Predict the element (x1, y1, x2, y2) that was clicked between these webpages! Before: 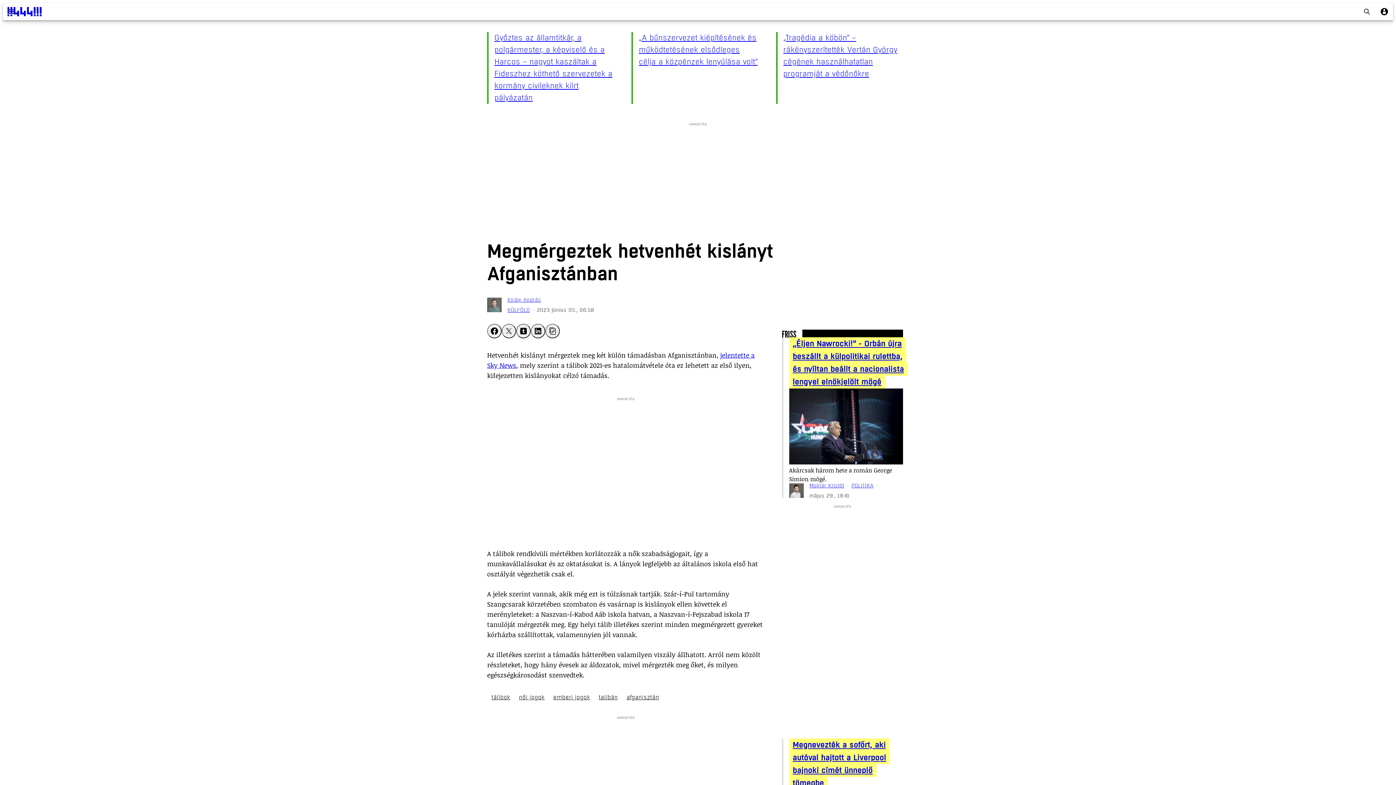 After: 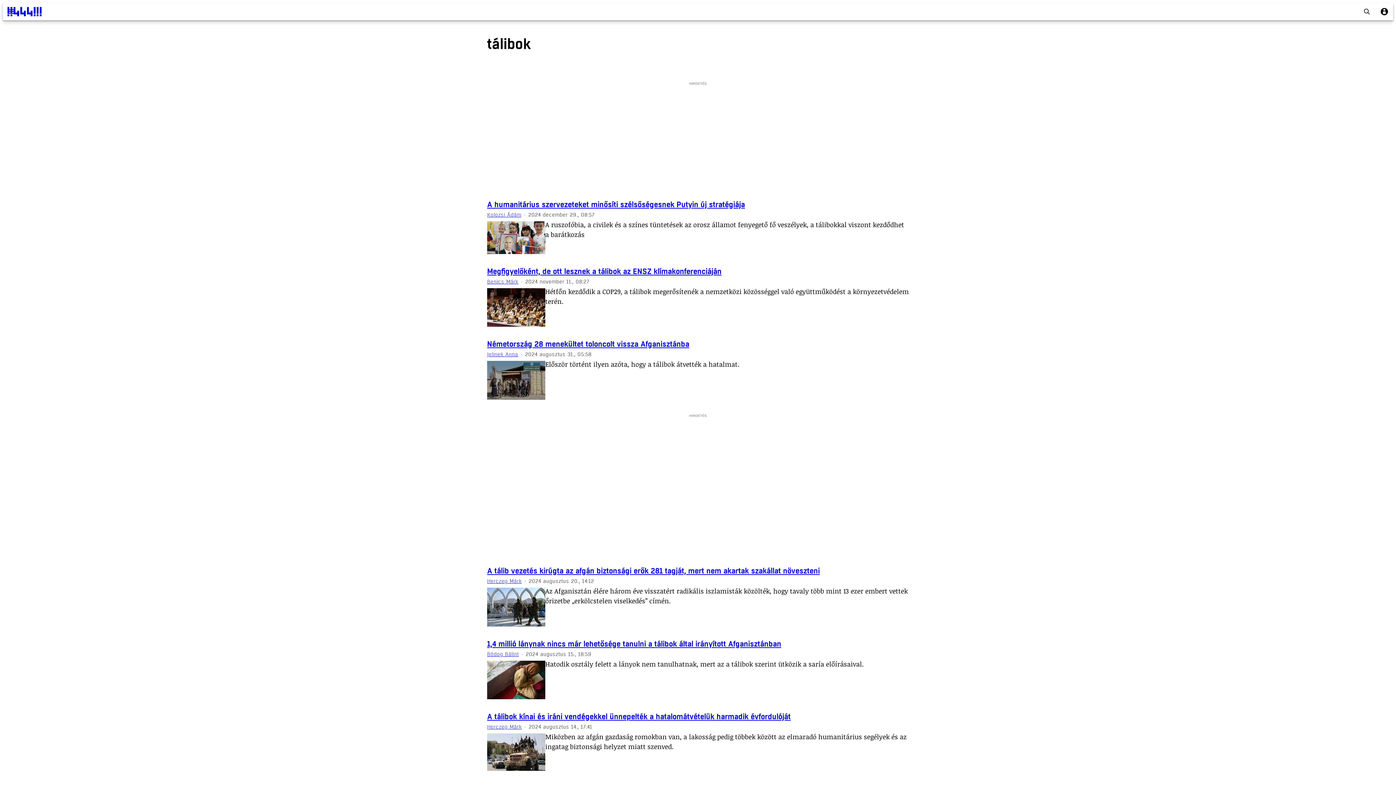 Action: label: tálibok bbox: (487, 692, 514, 703)